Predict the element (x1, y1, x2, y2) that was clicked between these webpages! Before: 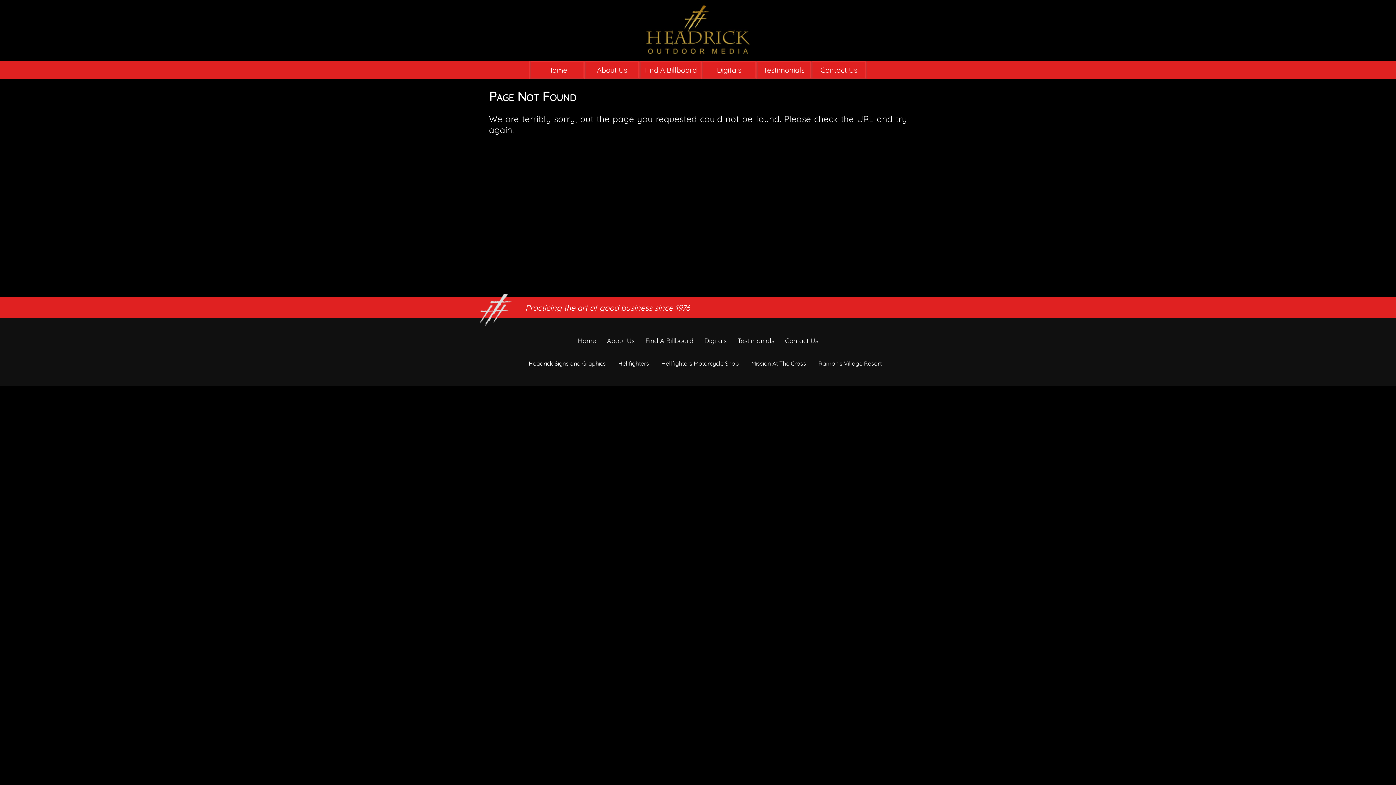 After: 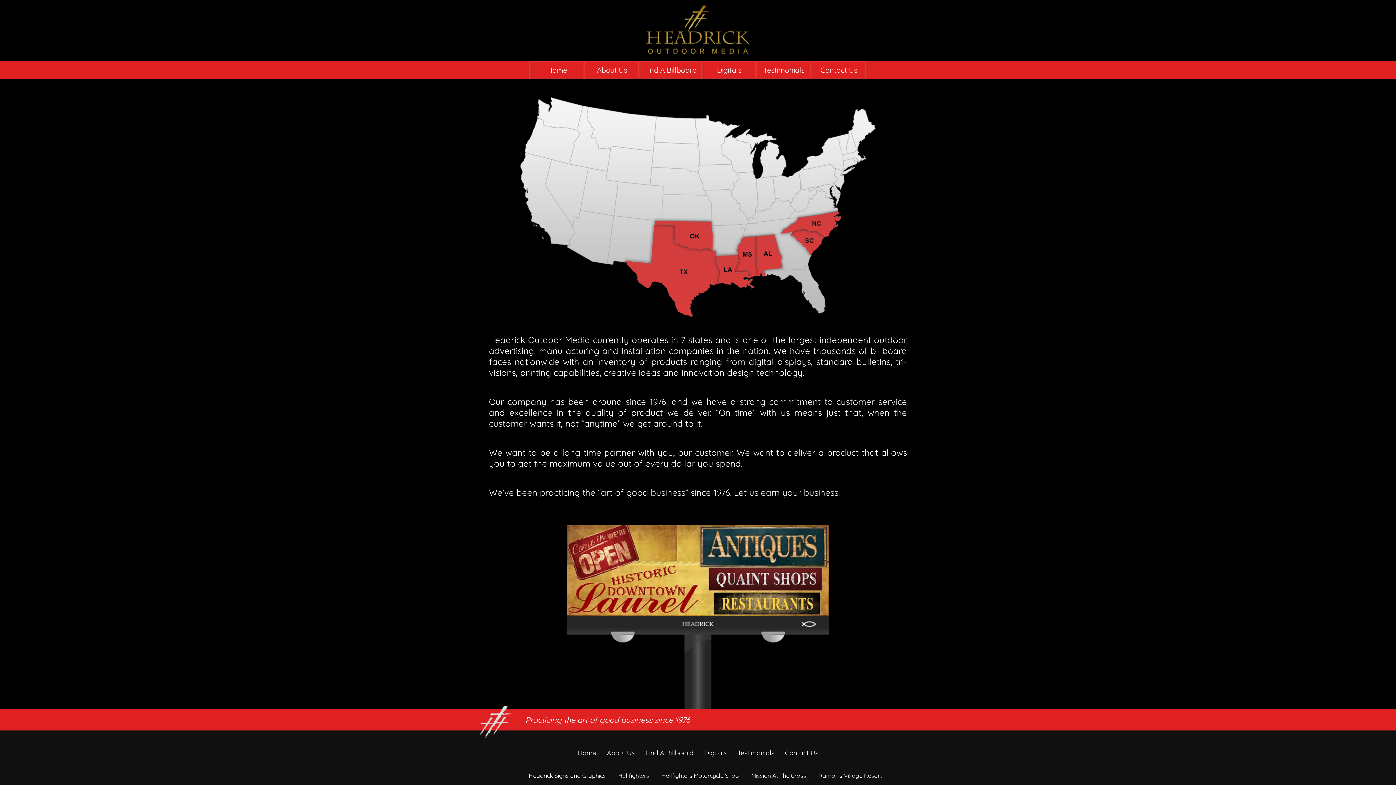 Action: bbox: (646, 5, 749, 53)